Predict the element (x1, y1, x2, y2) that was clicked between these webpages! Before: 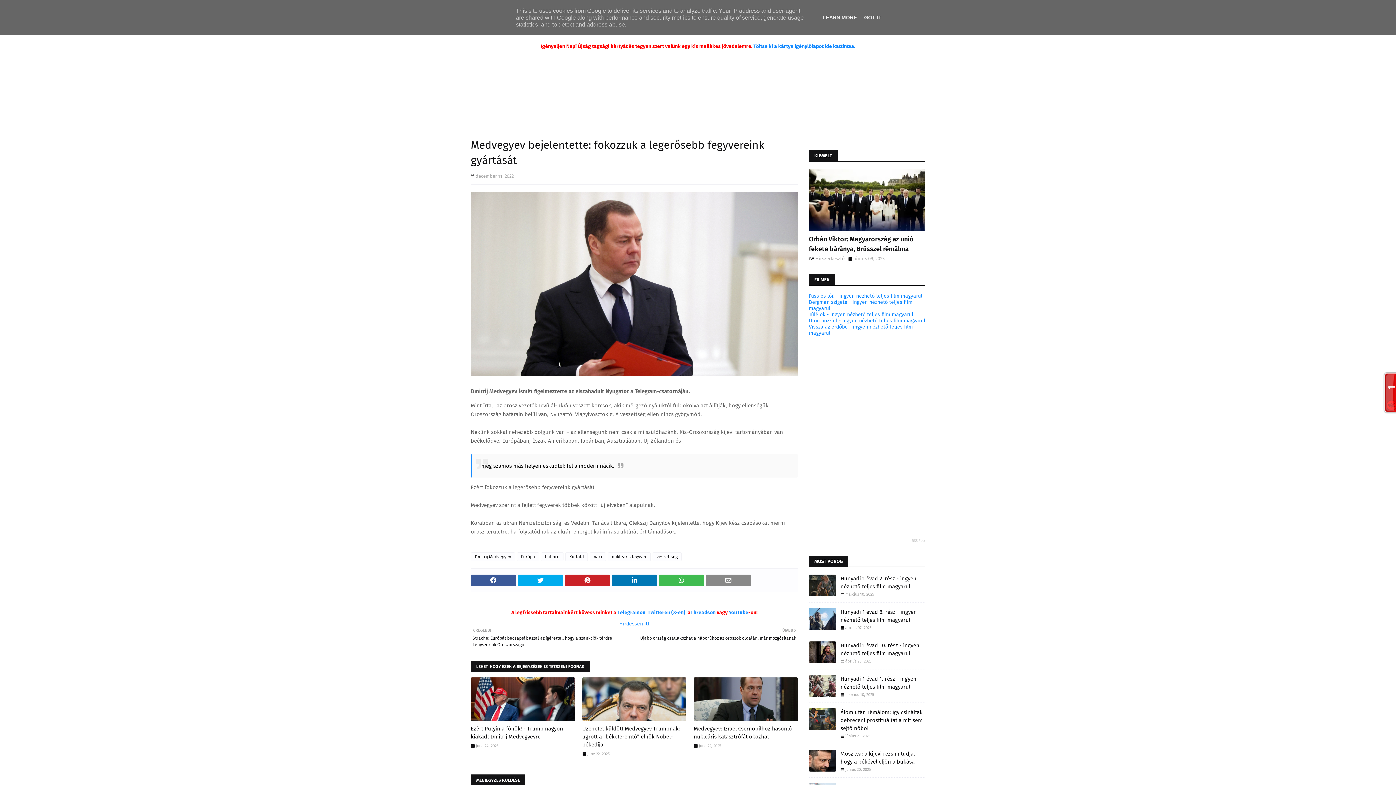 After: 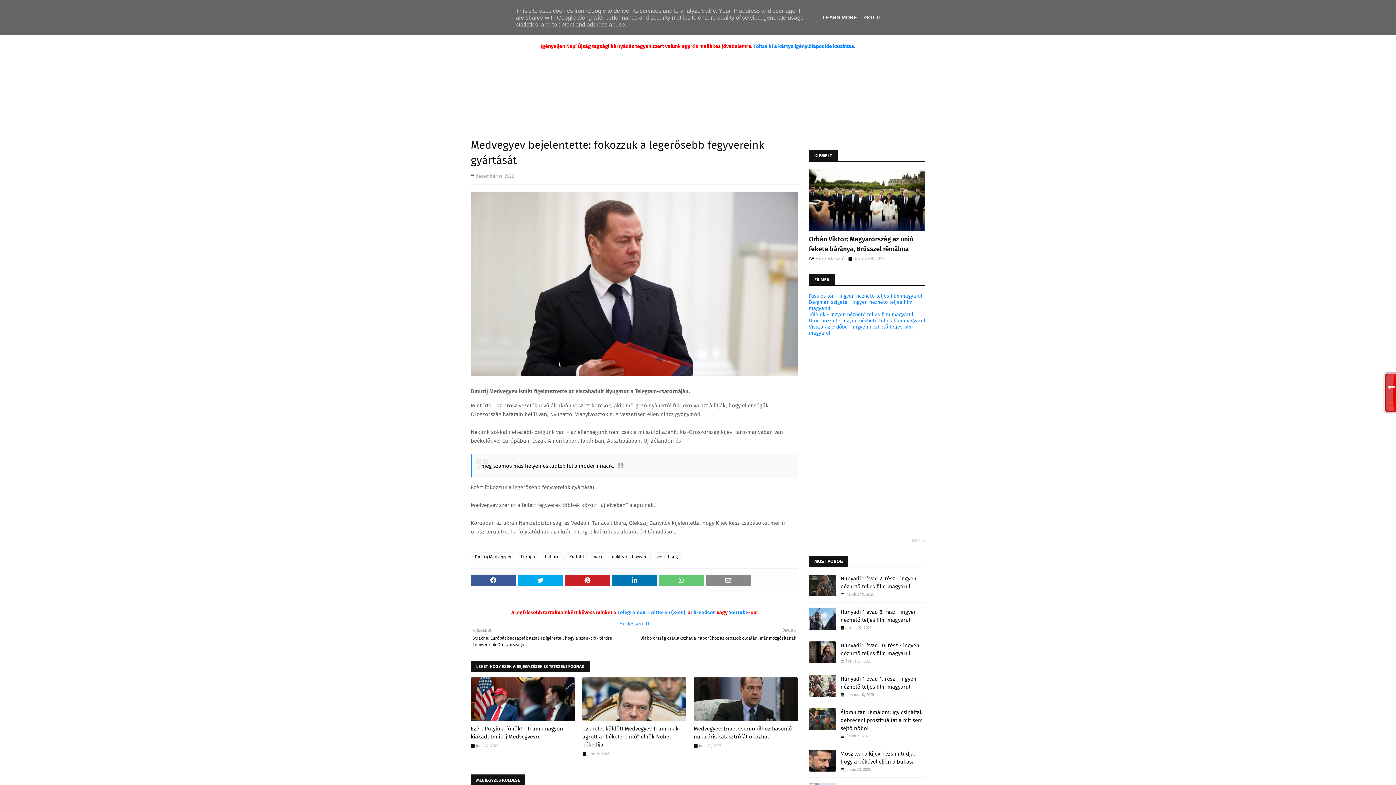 Action: bbox: (658, 575, 704, 586)